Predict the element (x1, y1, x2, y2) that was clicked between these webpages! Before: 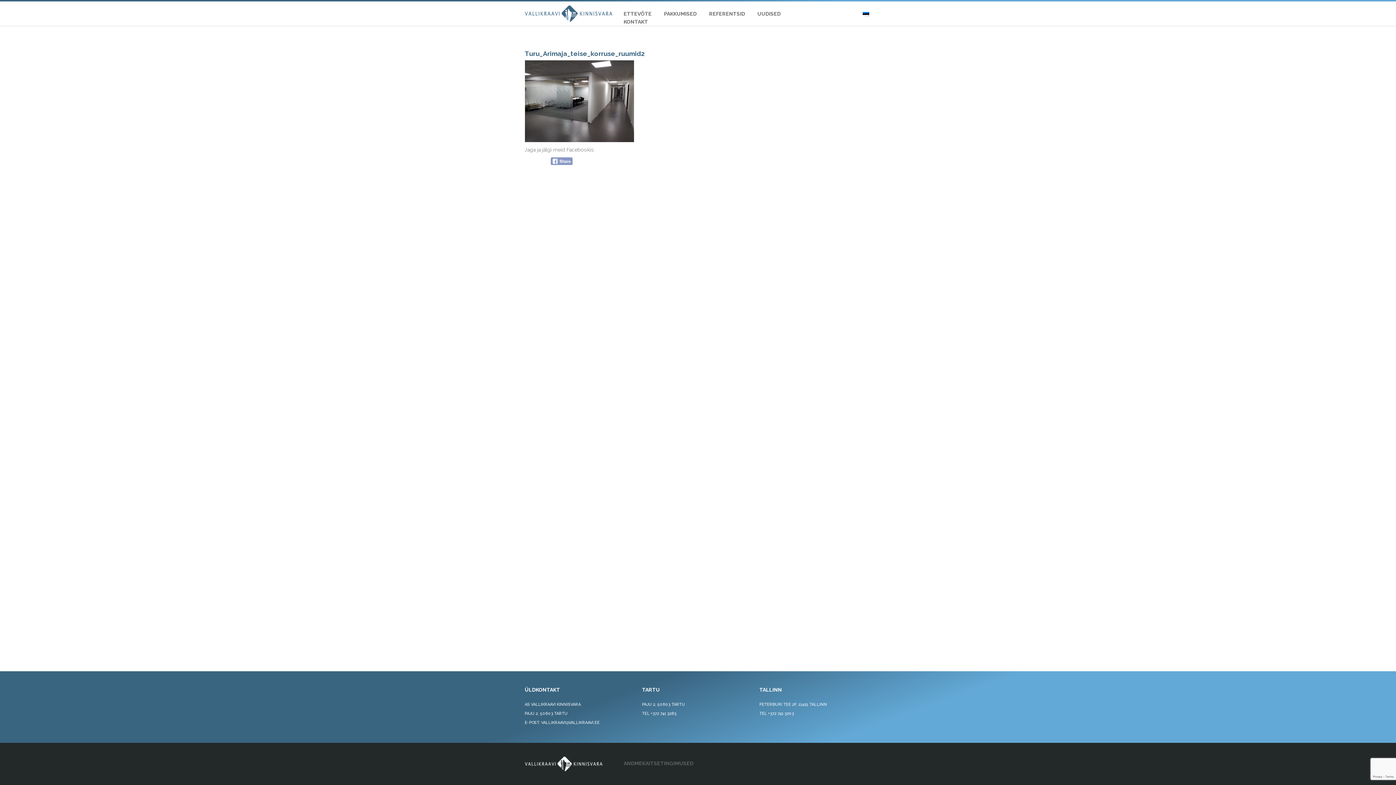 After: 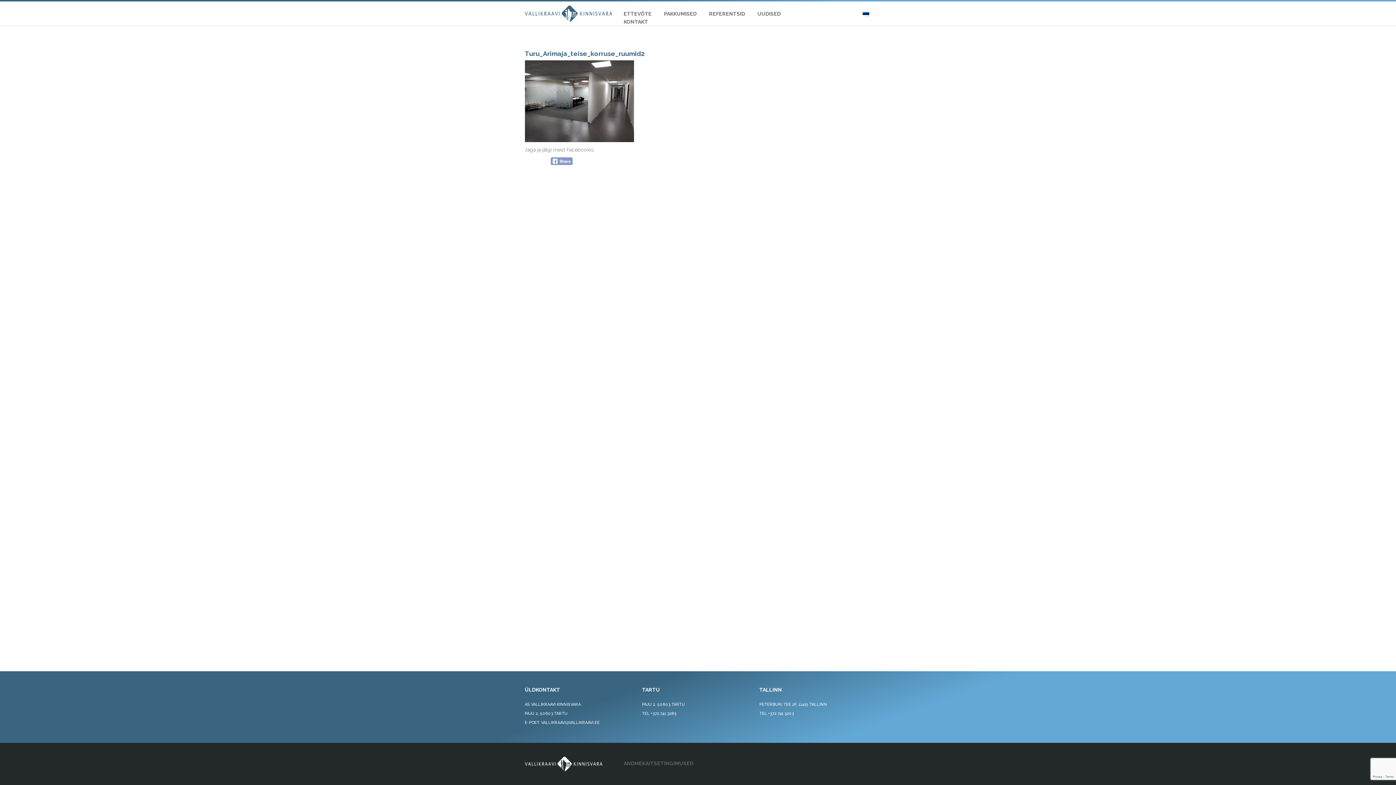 Action: bbox: (524, 49, 644, 57) label: Turu_Arimaja_teise_korruse_ruumid2